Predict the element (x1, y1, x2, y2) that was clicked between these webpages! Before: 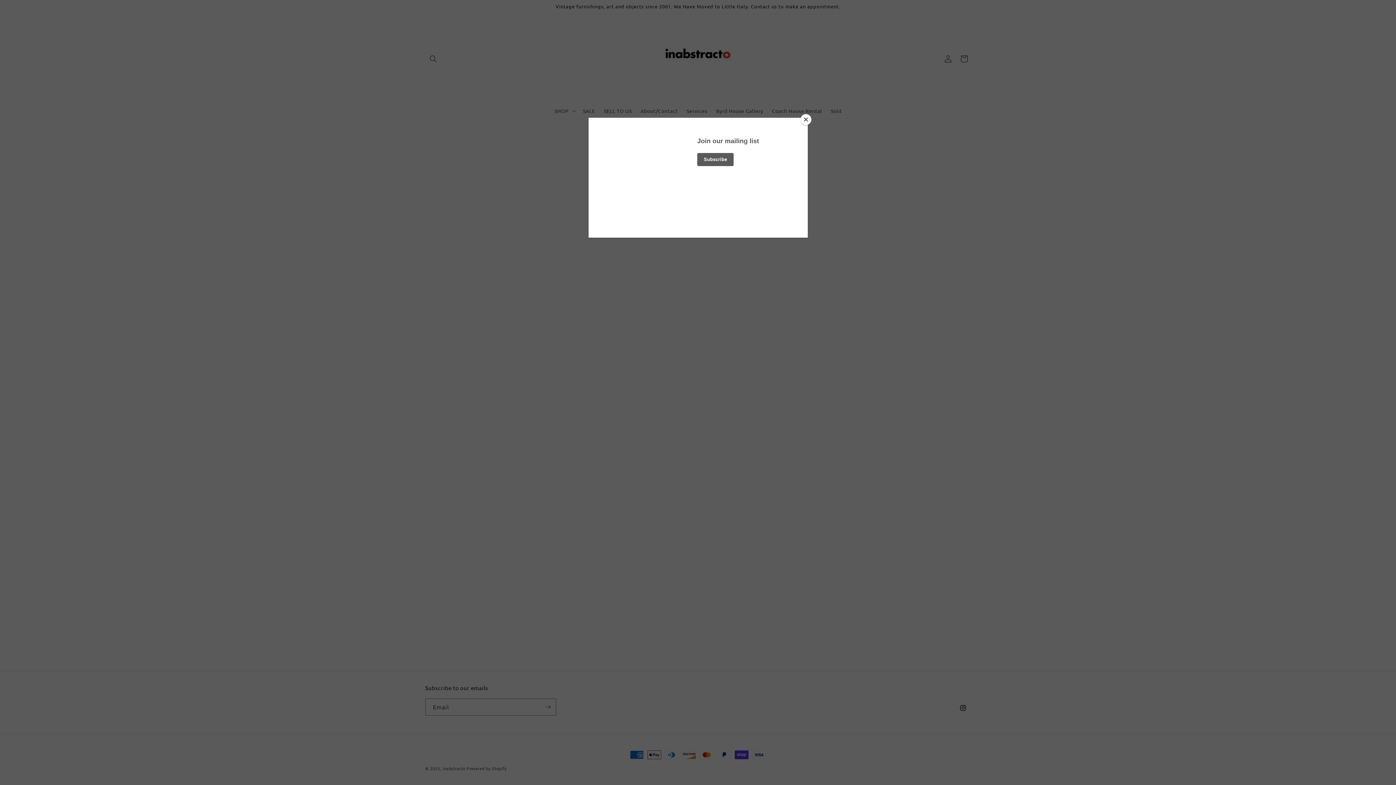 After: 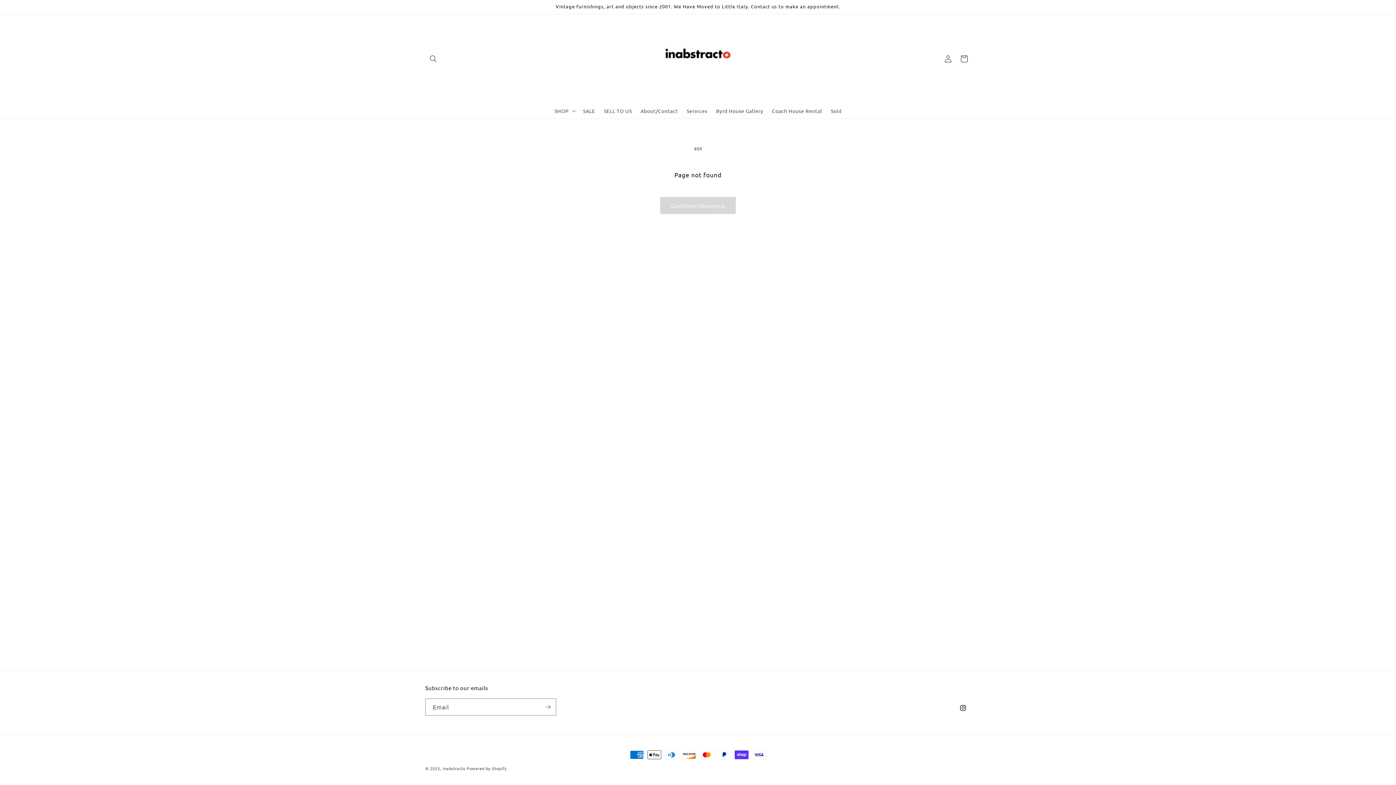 Action: bbox: (800, 114, 811, 125) label: Close